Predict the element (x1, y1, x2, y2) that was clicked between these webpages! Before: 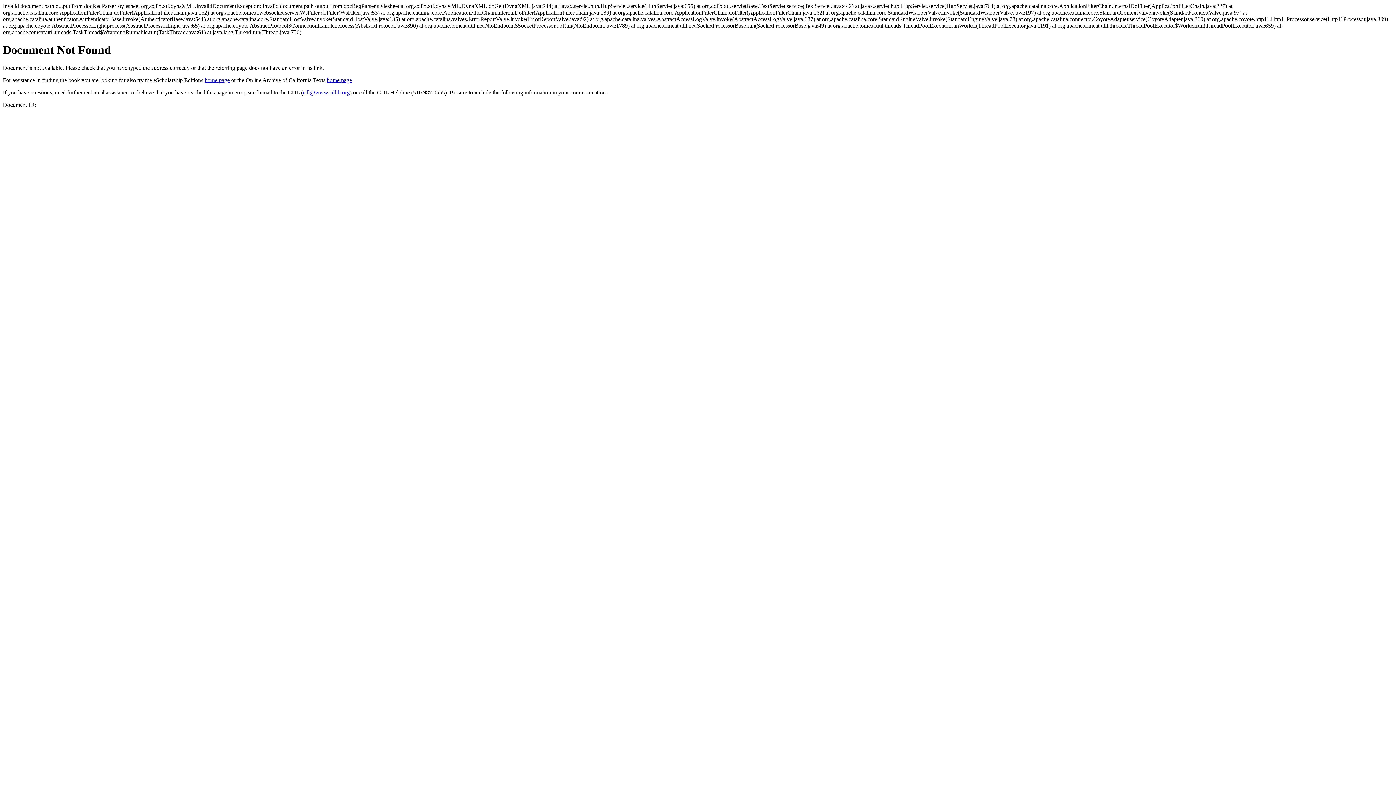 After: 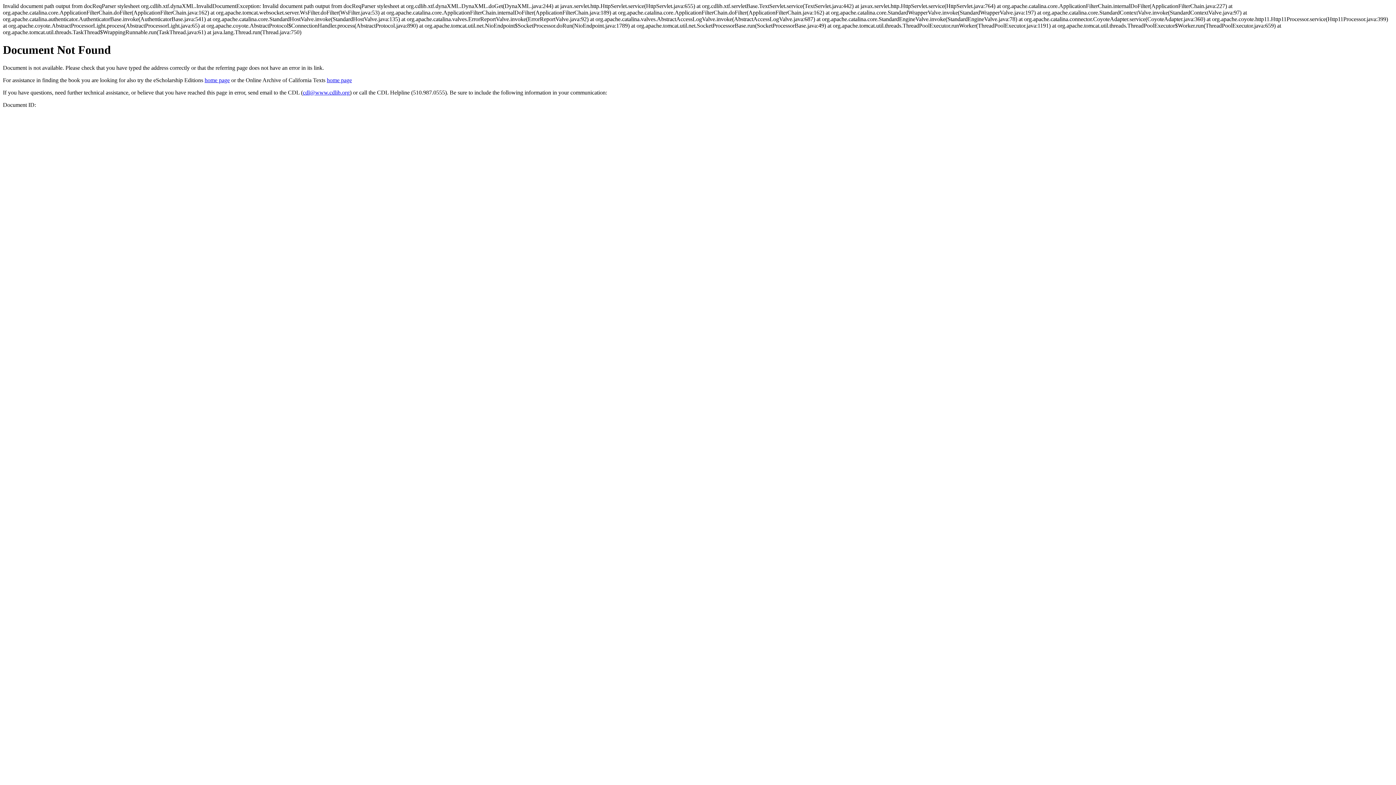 Action: label: cdl@www.cdlib.org bbox: (302, 89, 349, 95)